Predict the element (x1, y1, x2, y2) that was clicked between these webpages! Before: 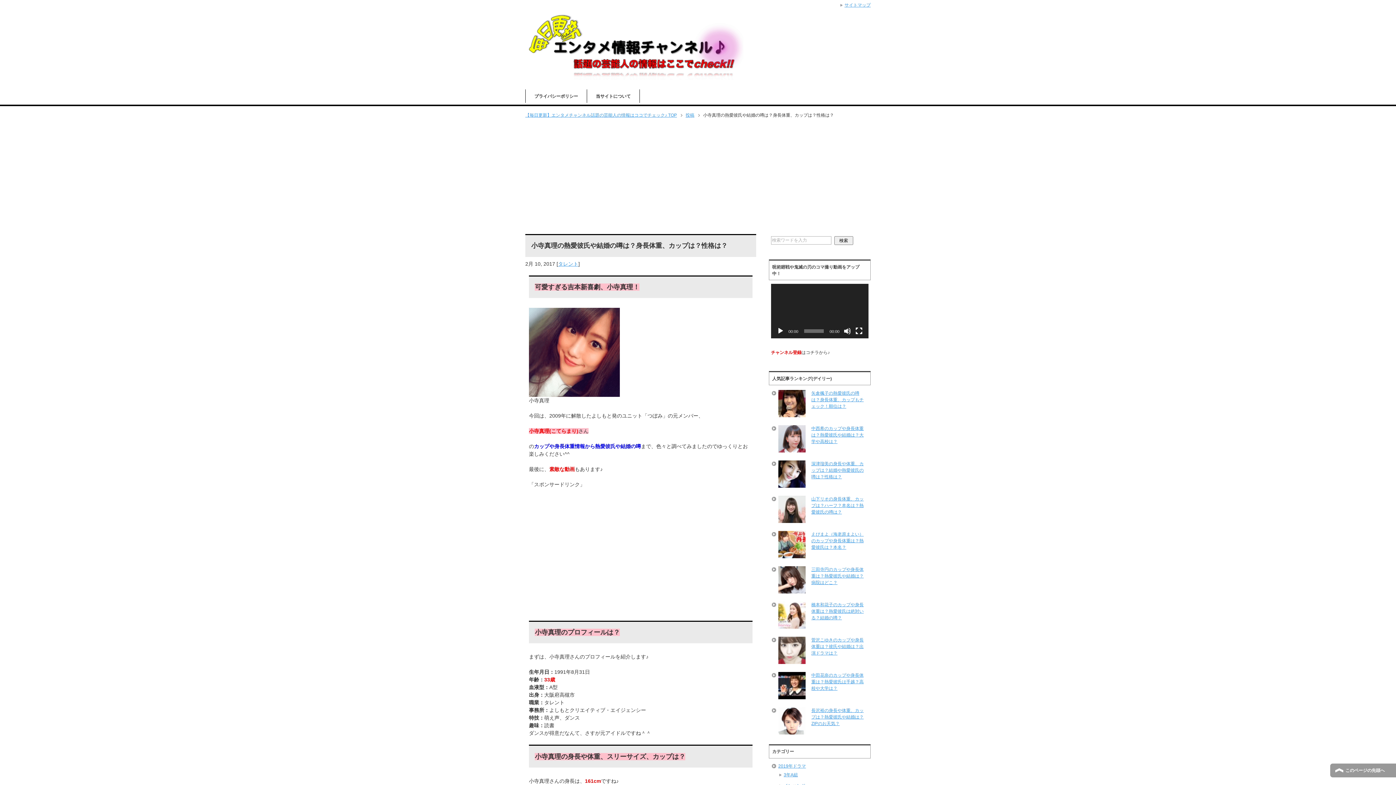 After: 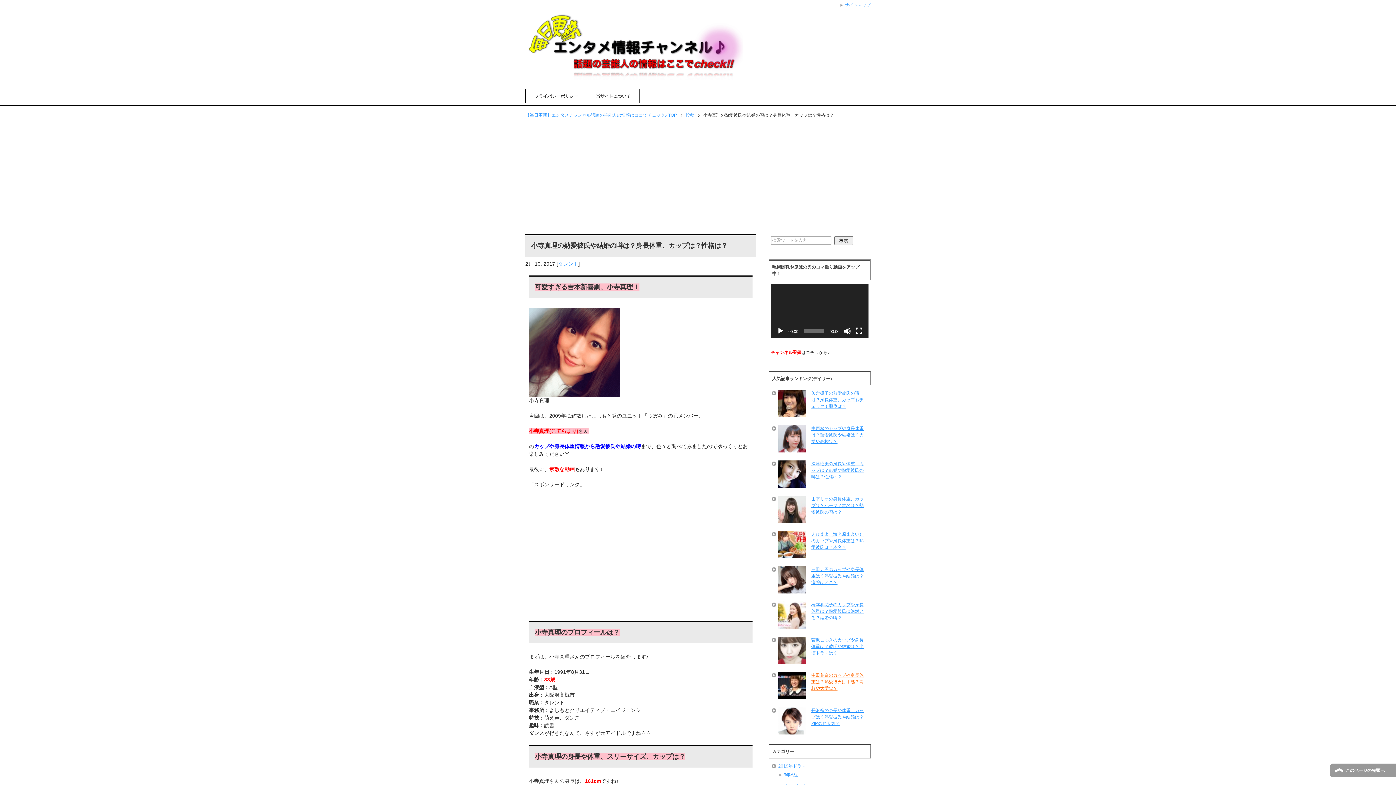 Action: bbox: (811, 673, 863, 691) label: 中田花奈のカップや身長体重は？熱愛彼氏は手越？高校や大学は？